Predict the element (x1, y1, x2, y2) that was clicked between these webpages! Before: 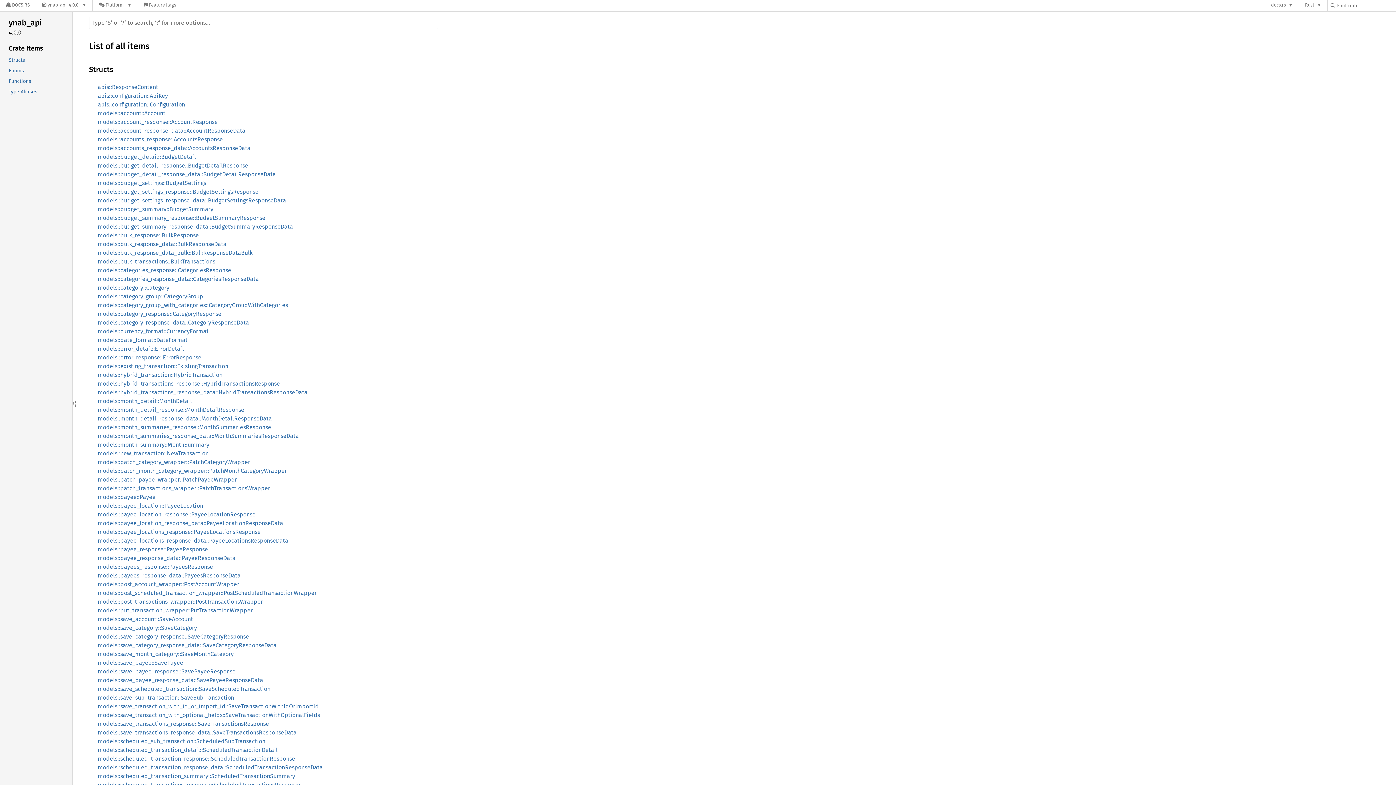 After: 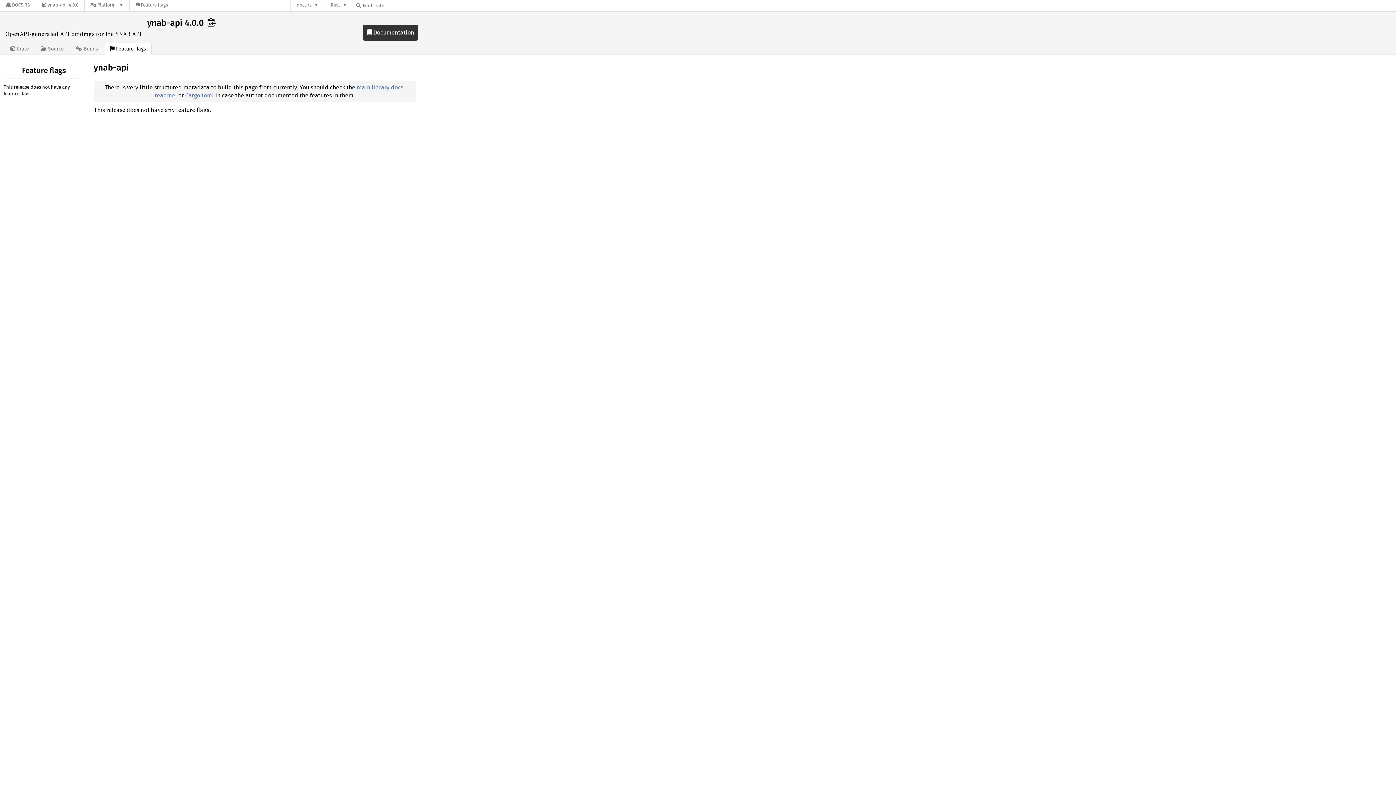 Action: label:  Feature flags bbox: (138, 0, 182, 11)